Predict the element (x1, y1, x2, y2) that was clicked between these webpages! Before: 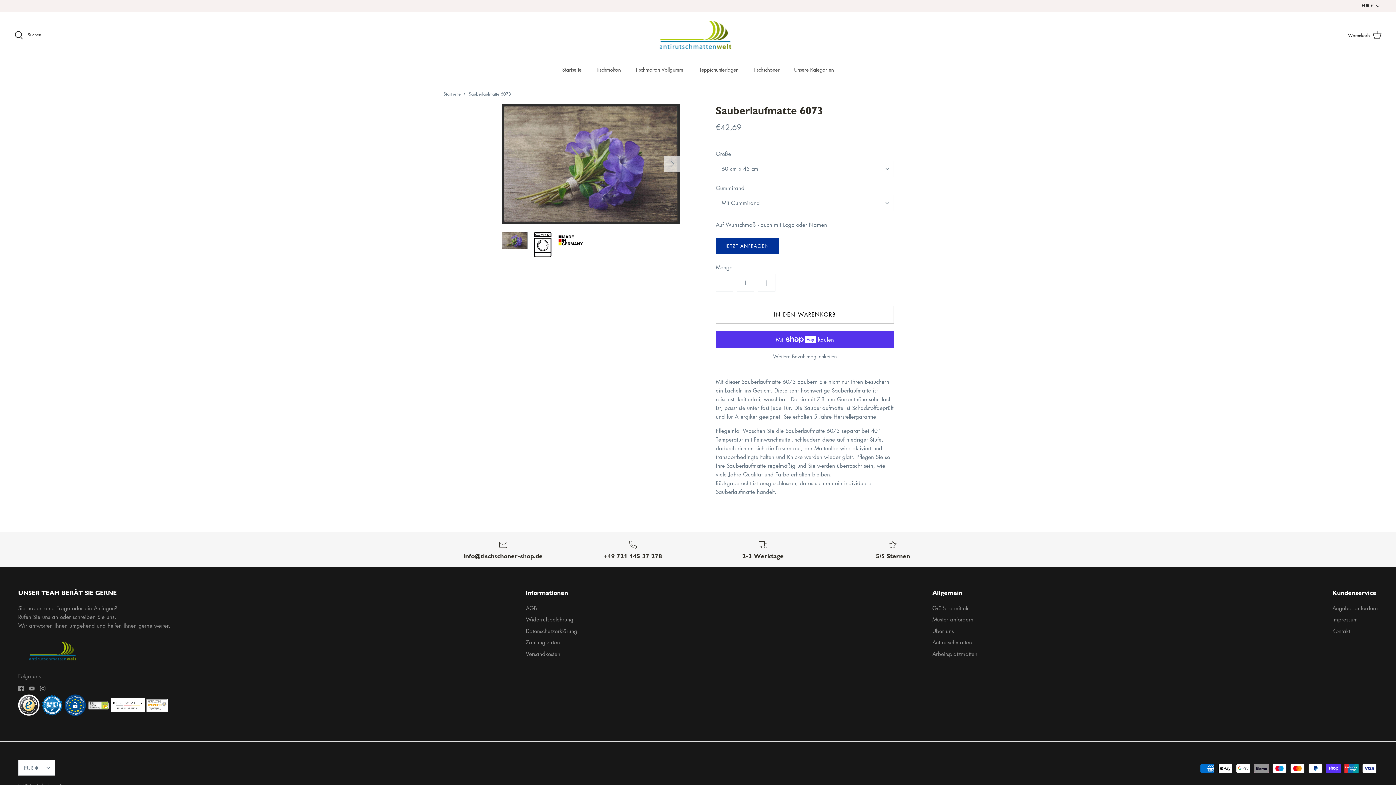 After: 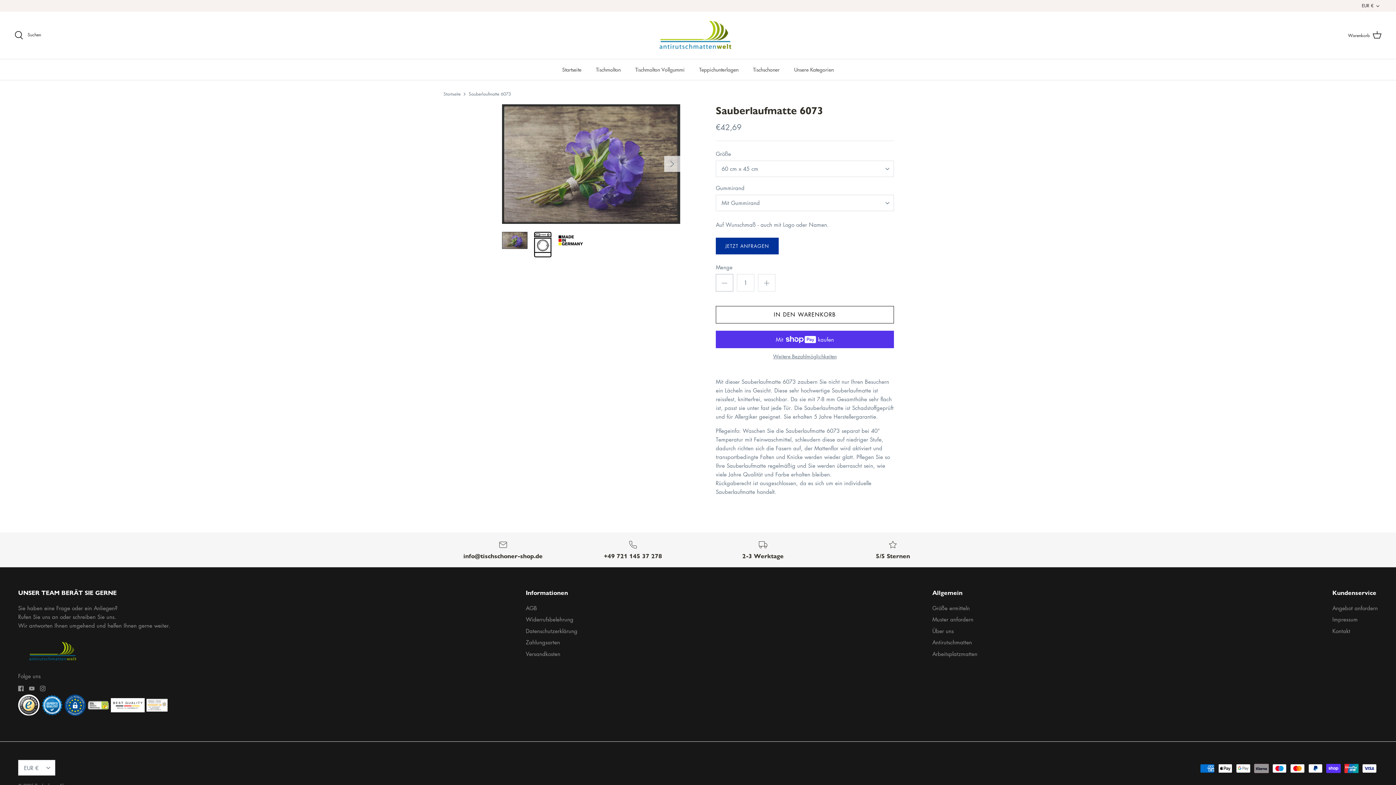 Action: bbox: (716, 274, 733, 291)